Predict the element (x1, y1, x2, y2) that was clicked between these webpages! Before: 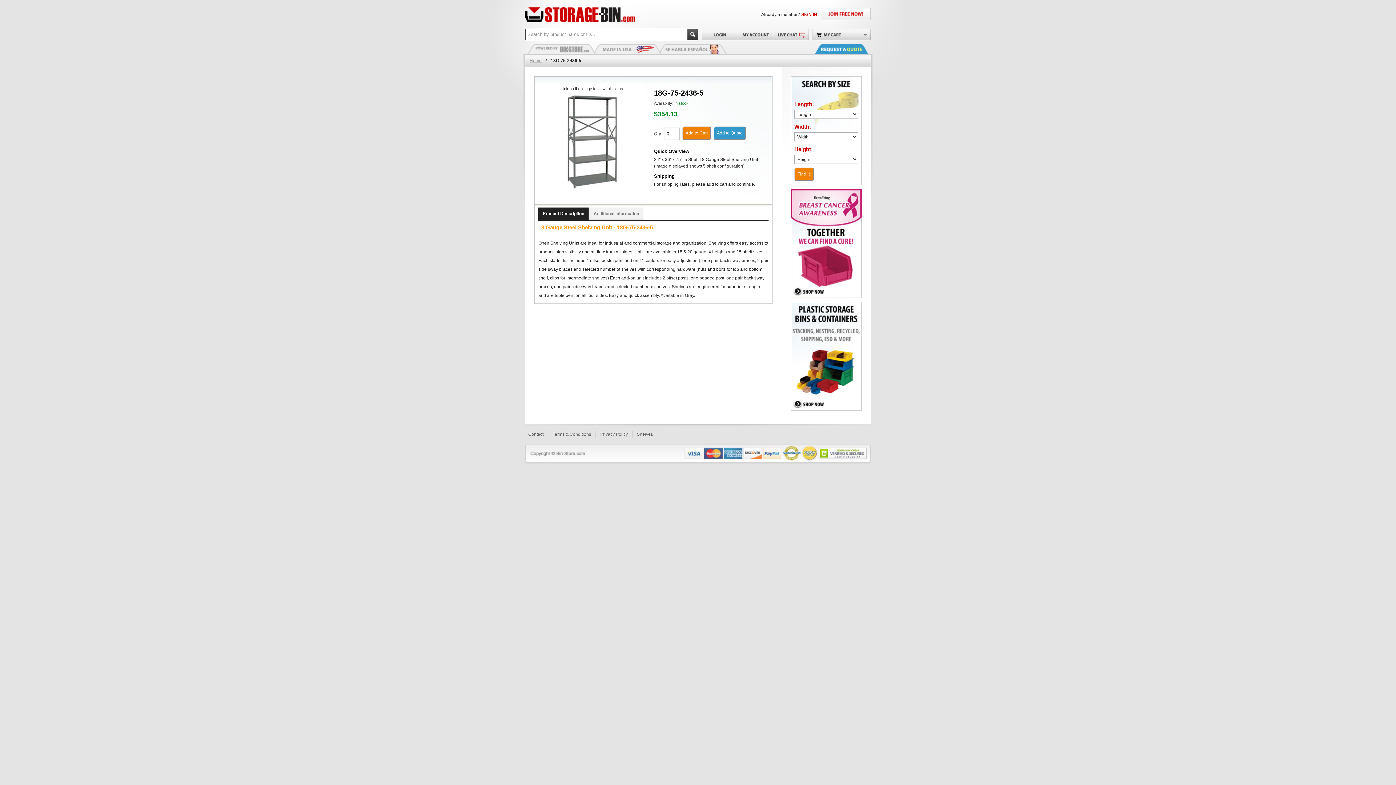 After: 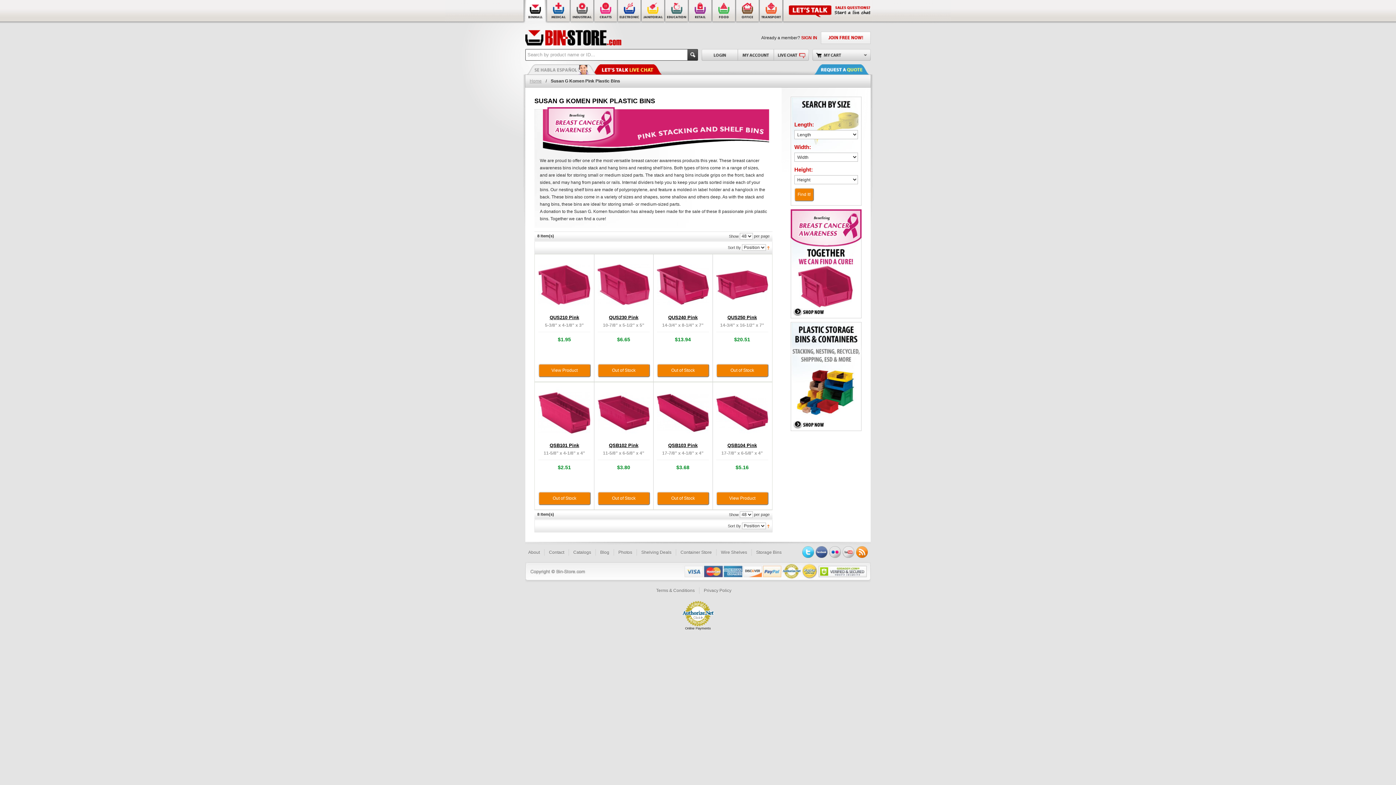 Action: bbox: (790, 189, 861, 194)